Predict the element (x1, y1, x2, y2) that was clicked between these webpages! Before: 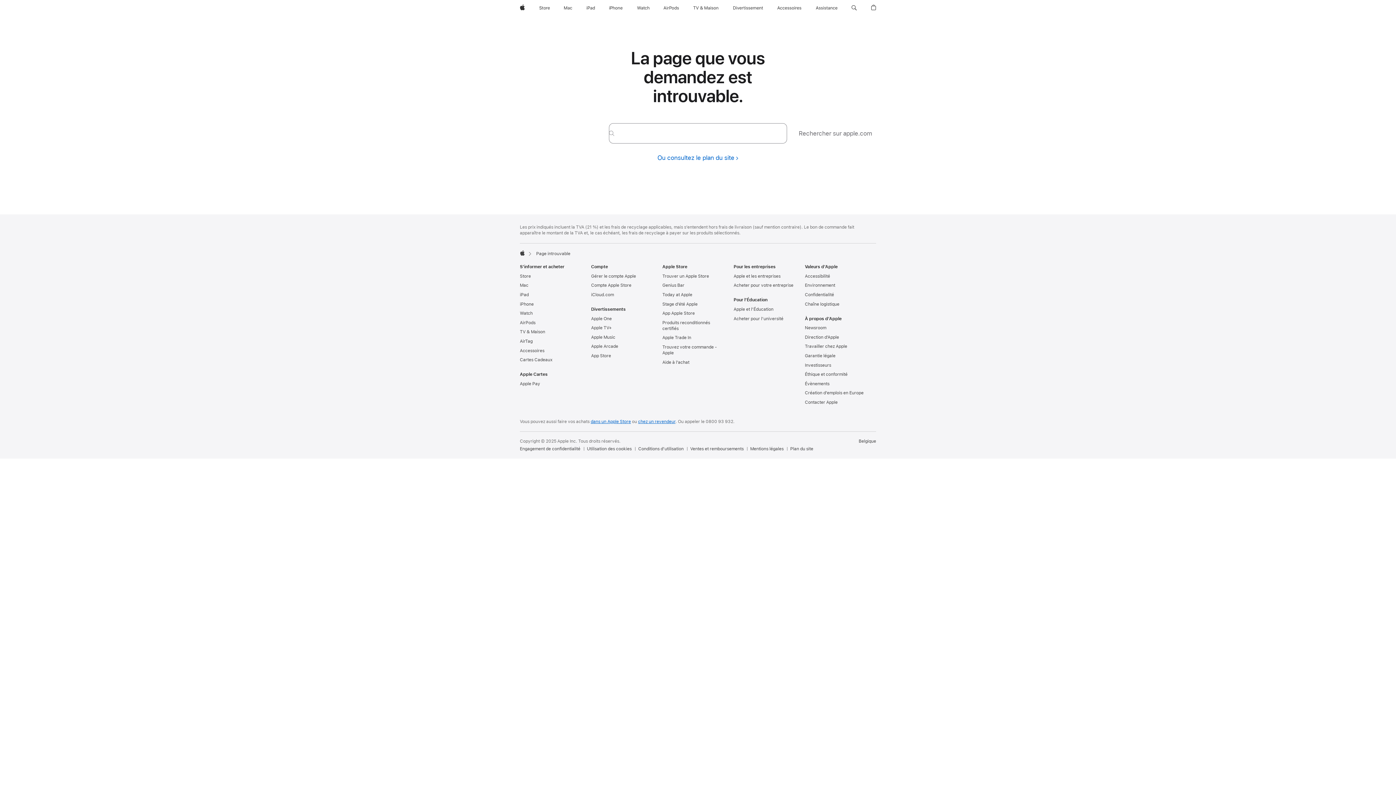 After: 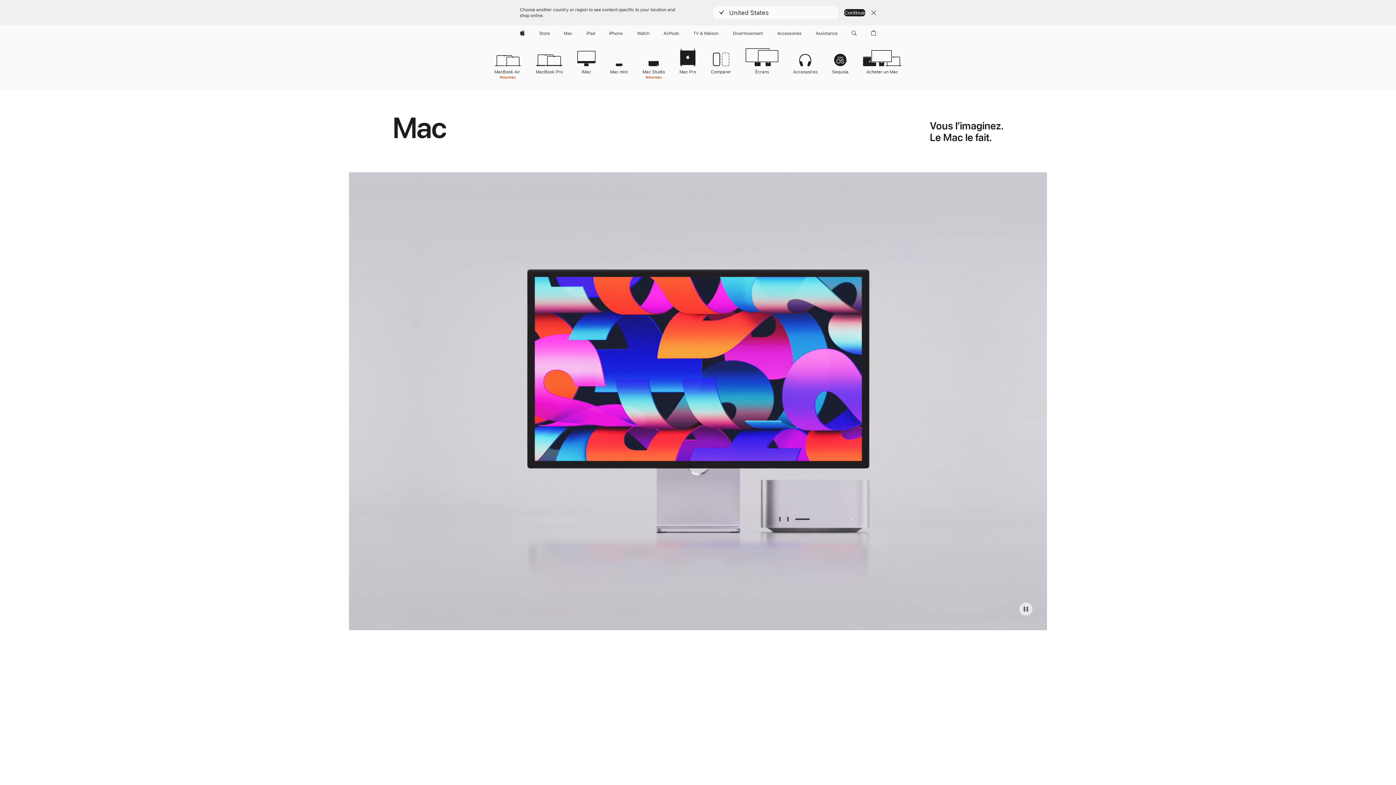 Action: label: Mac bbox: (520, 283, 528, 288)